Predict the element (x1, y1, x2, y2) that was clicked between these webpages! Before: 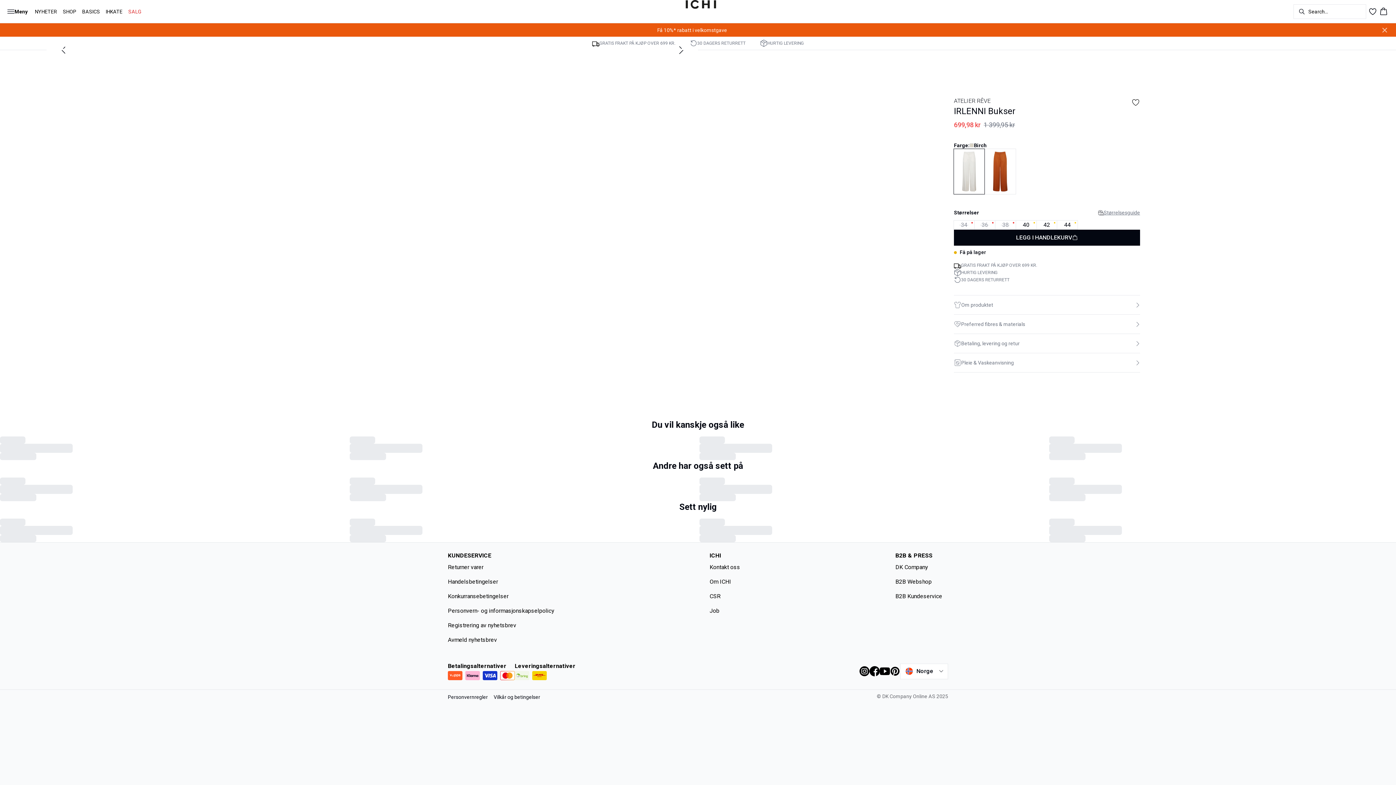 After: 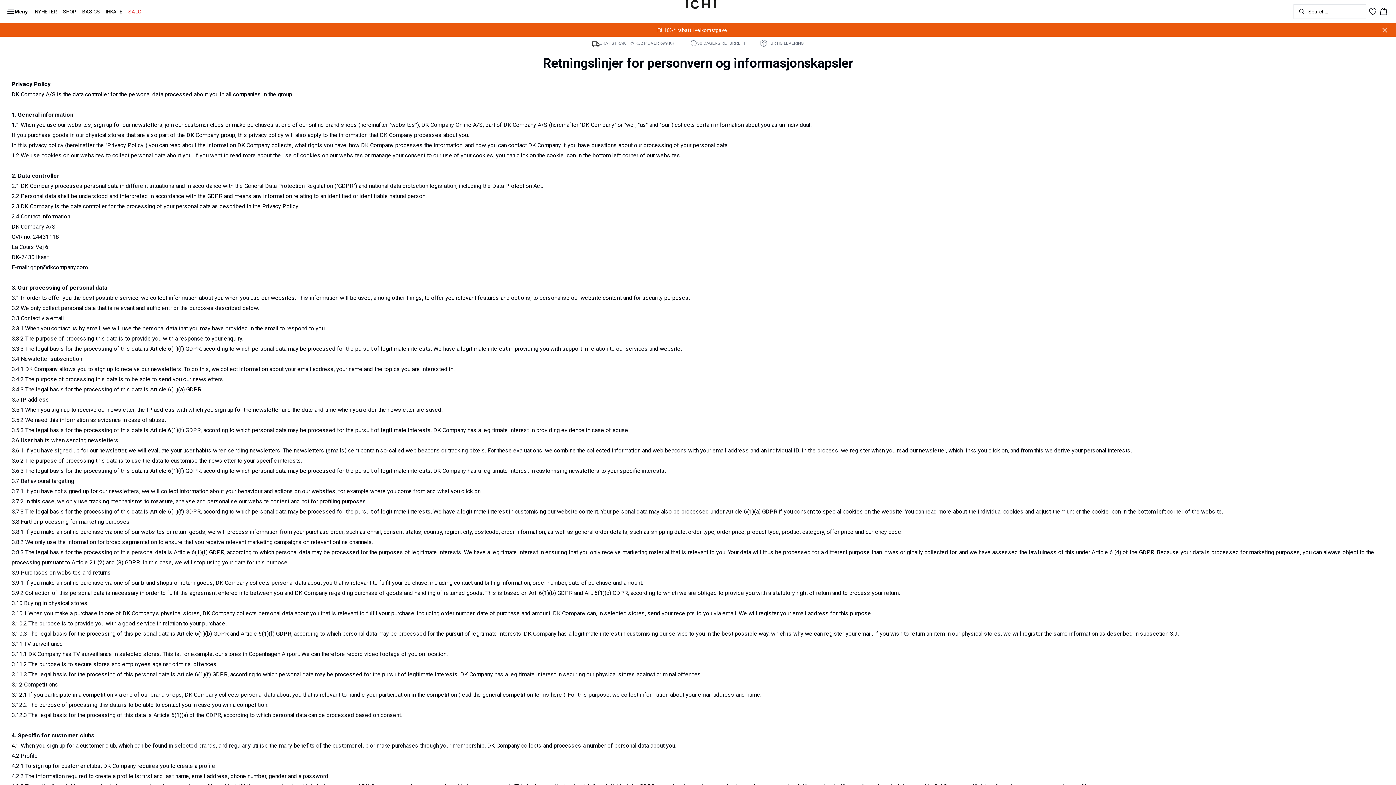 Action: bbox: (448, 607, 560, 615) label: Personvern- og informasjonskapselpolicy